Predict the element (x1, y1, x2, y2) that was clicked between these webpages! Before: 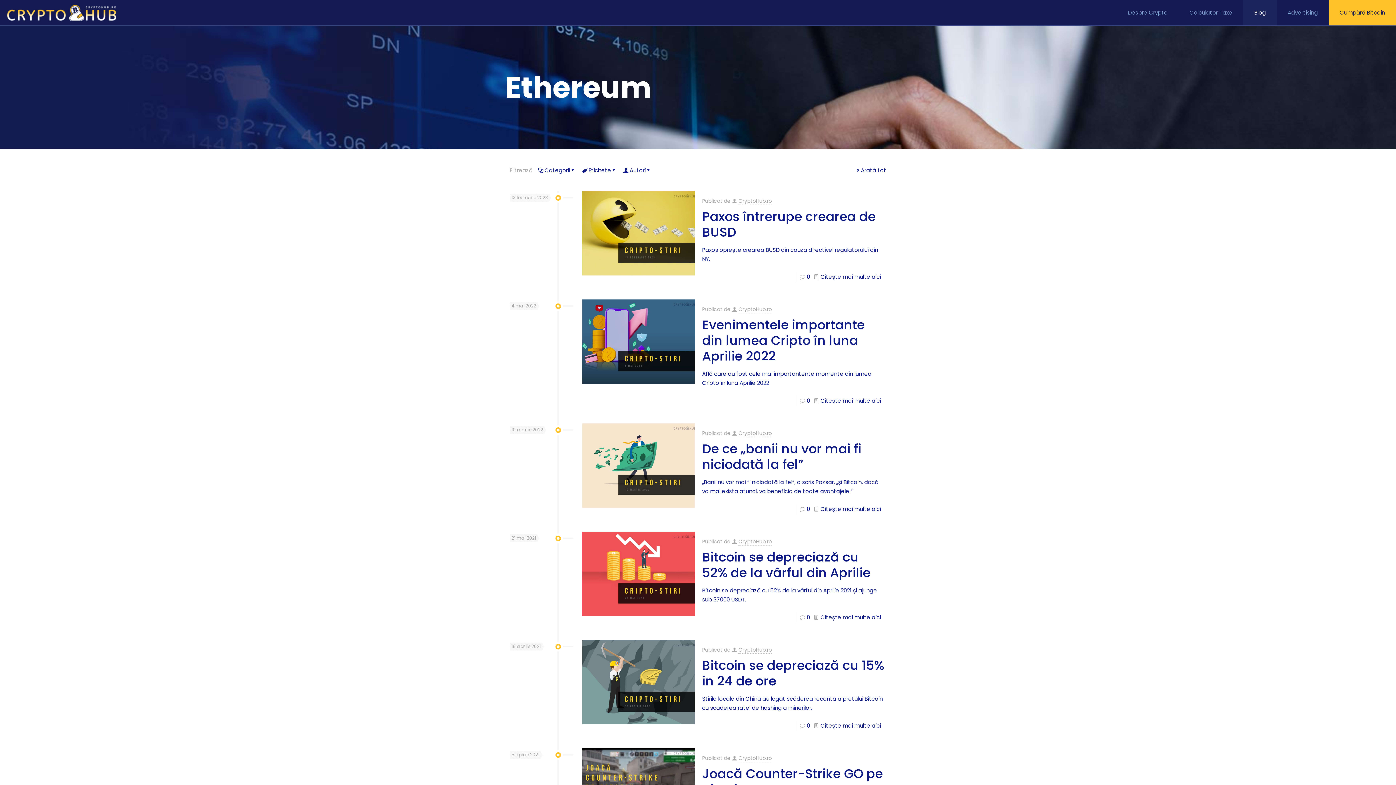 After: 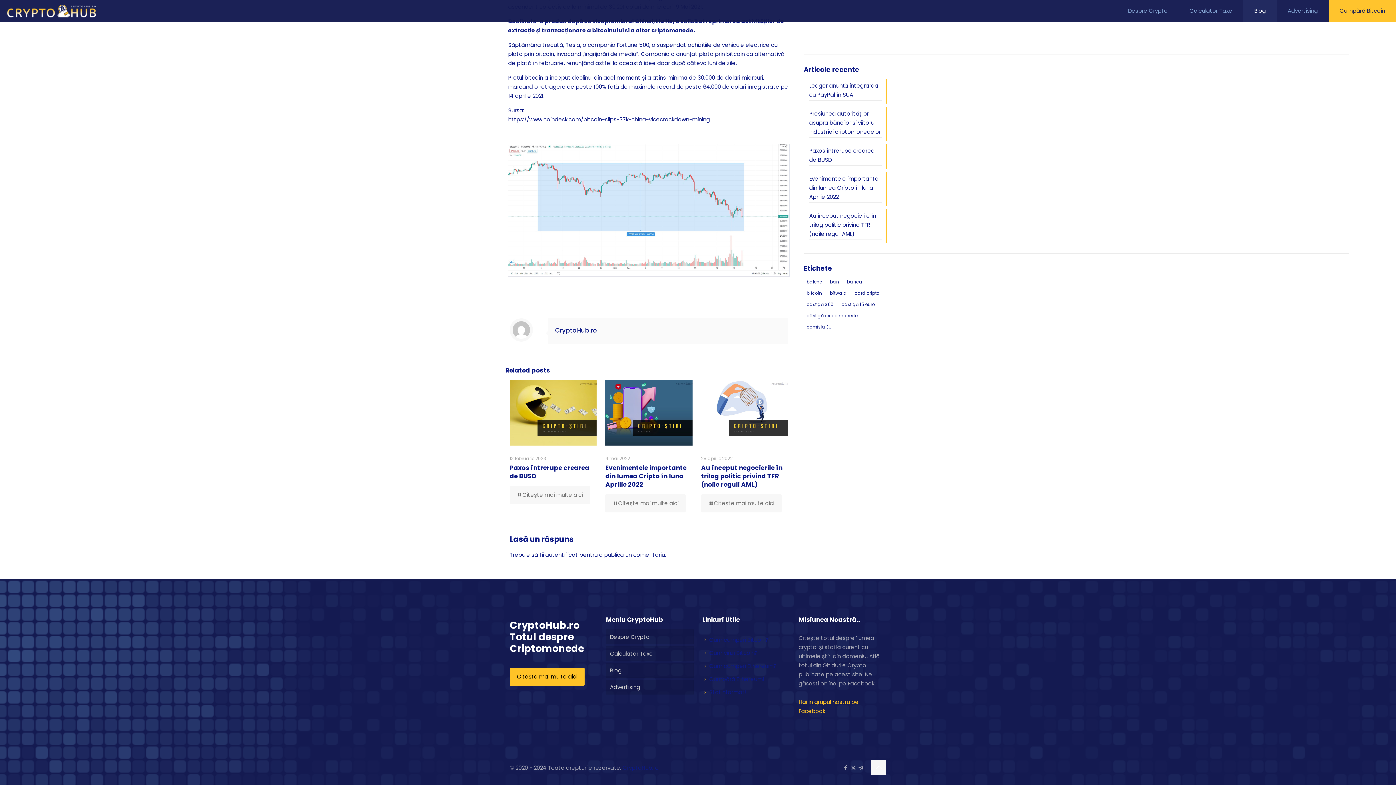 Action: label: 0 bbox: (806, 613, 810, 621)